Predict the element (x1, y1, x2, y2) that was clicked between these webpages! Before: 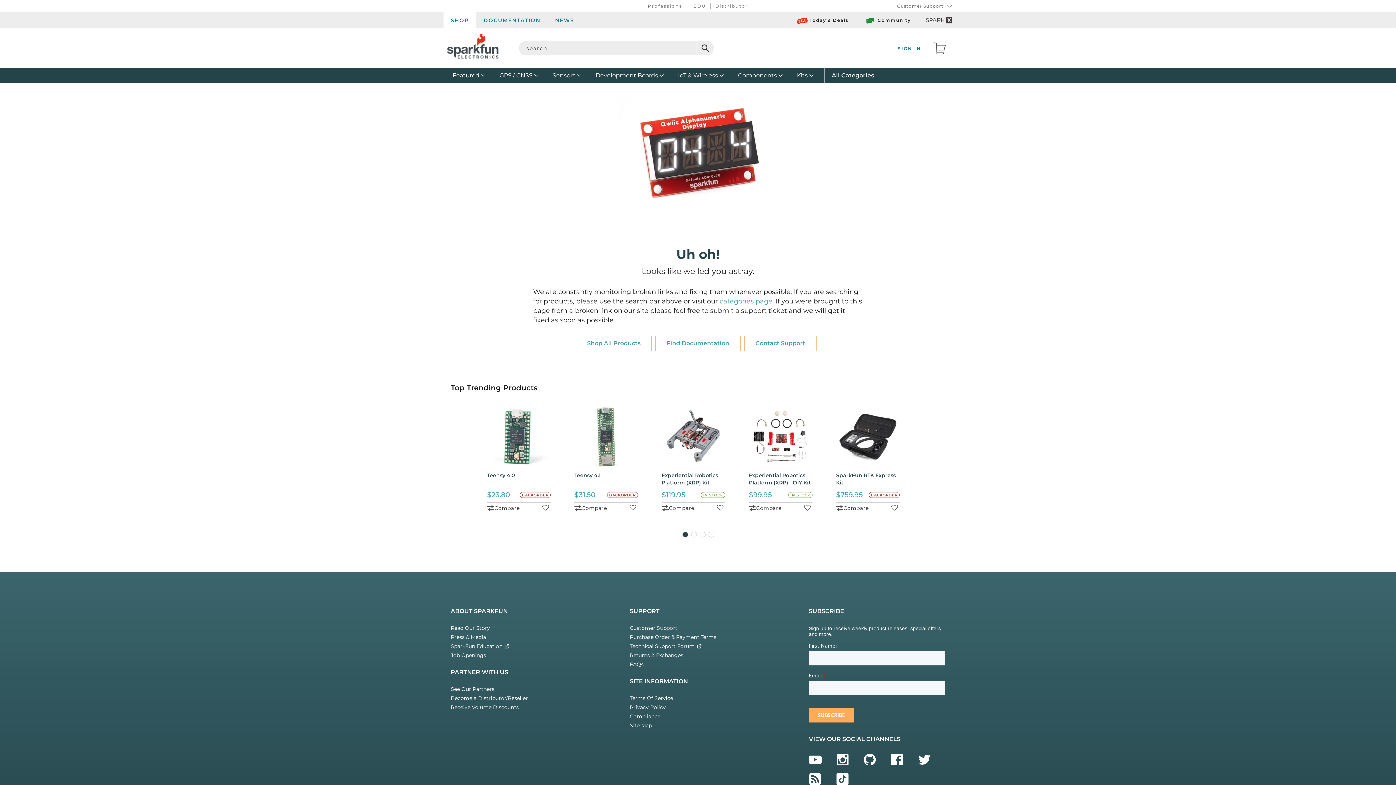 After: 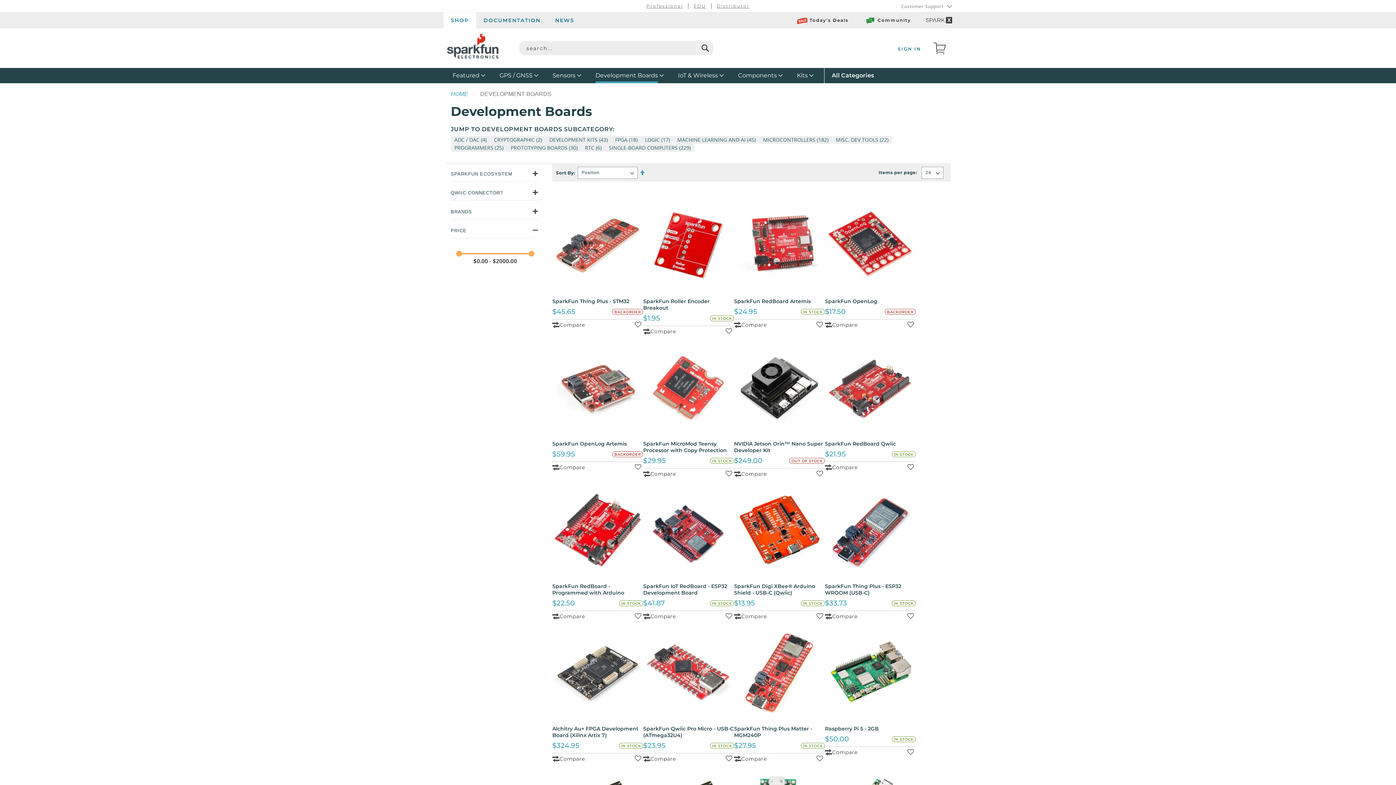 Action: bbox: (595, 68, 658, 83) label: Development Boards